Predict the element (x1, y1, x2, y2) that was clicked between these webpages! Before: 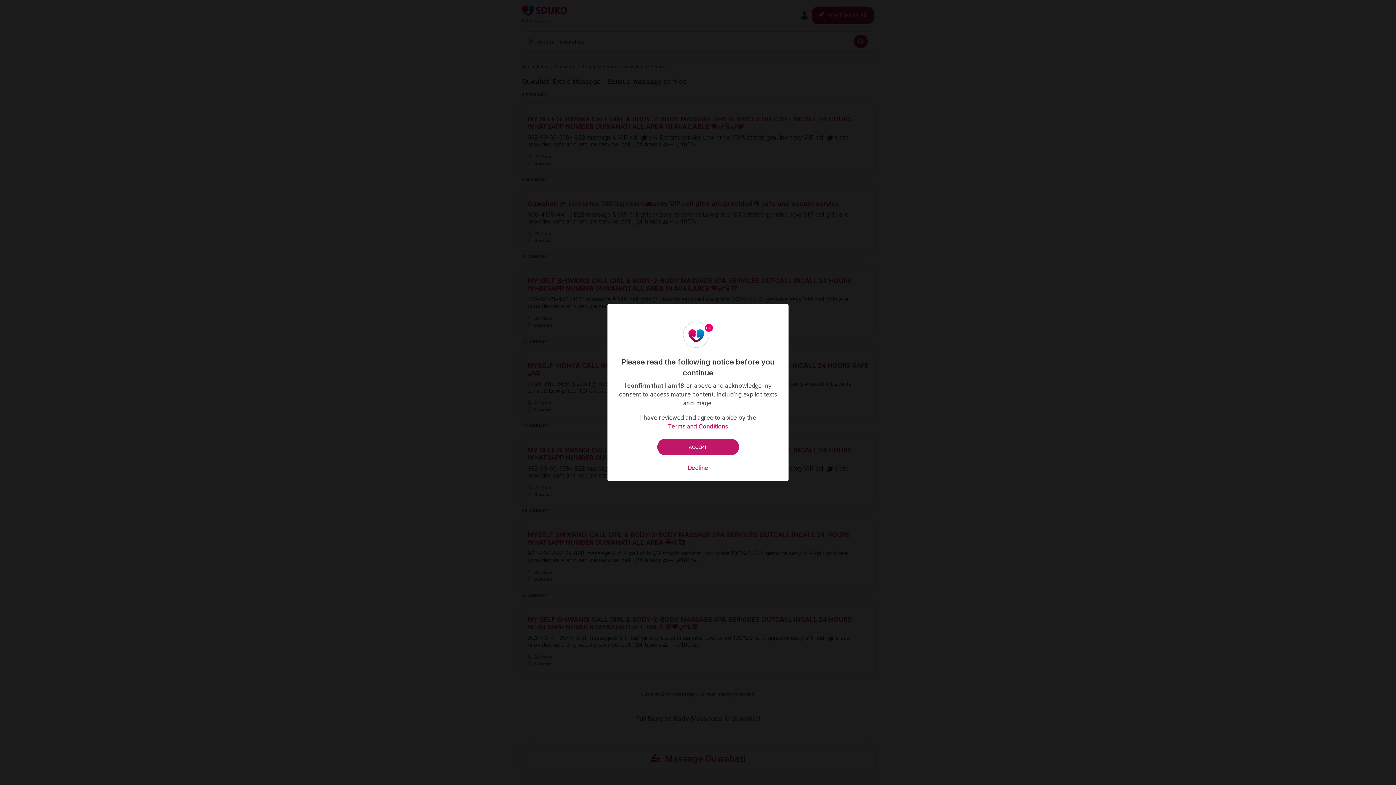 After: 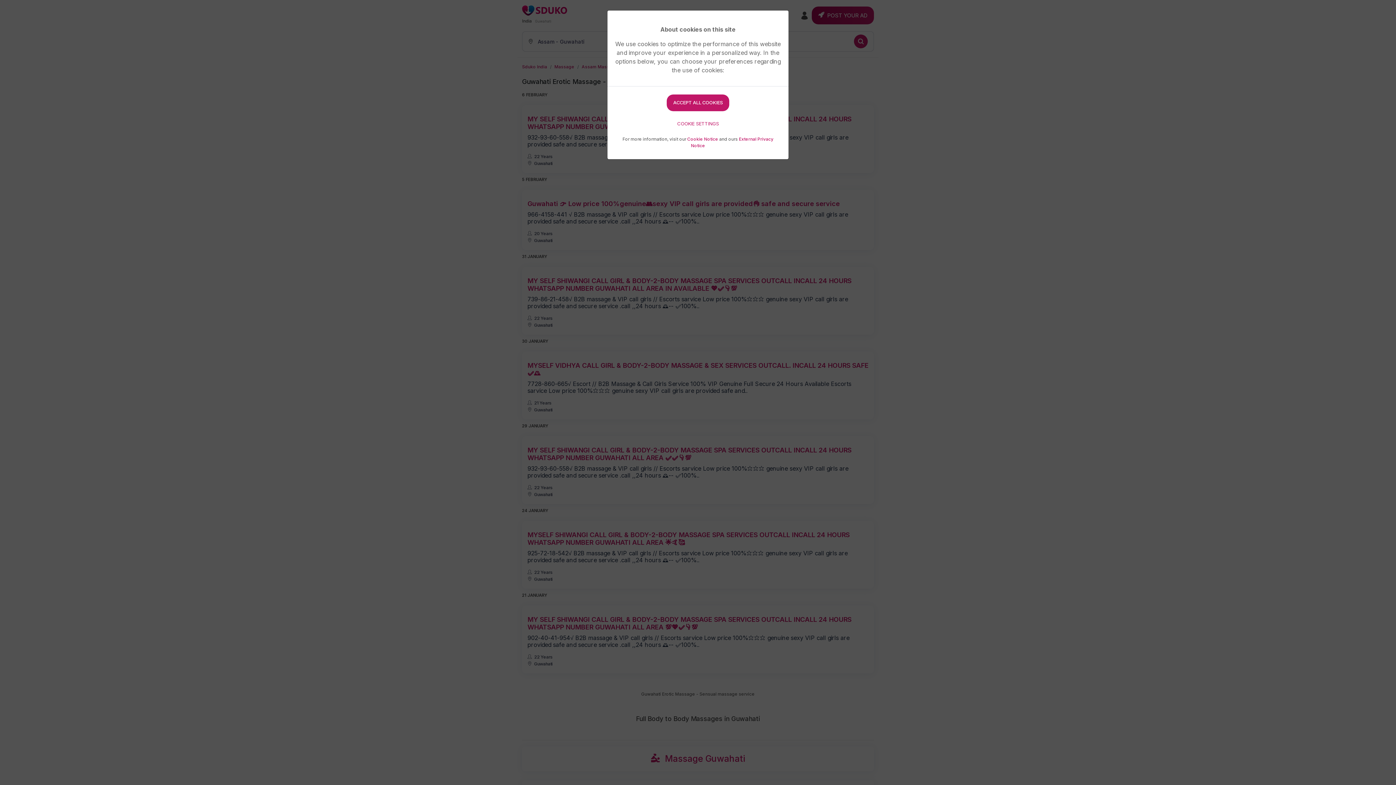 Action: label: ACCEPT bbox: (657, 438, 739, 455)